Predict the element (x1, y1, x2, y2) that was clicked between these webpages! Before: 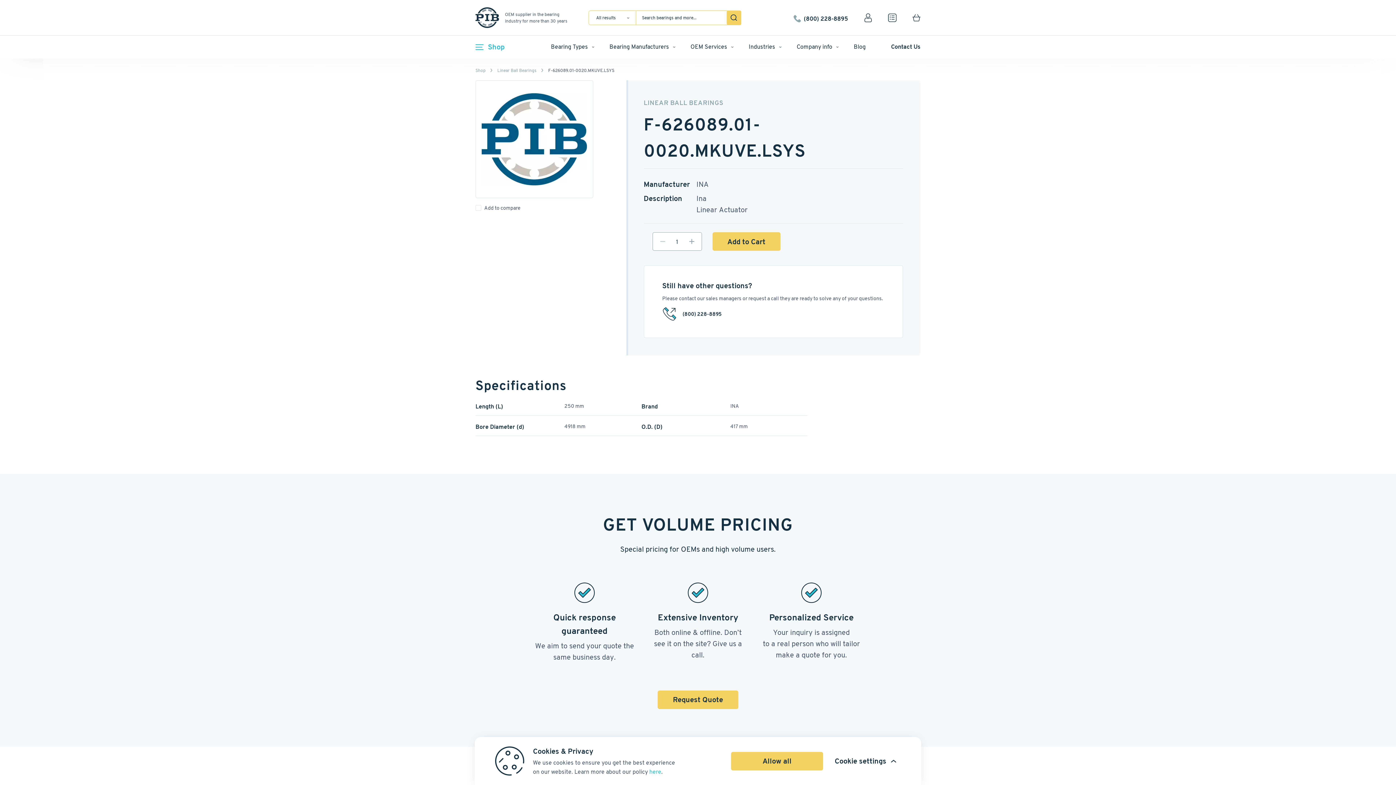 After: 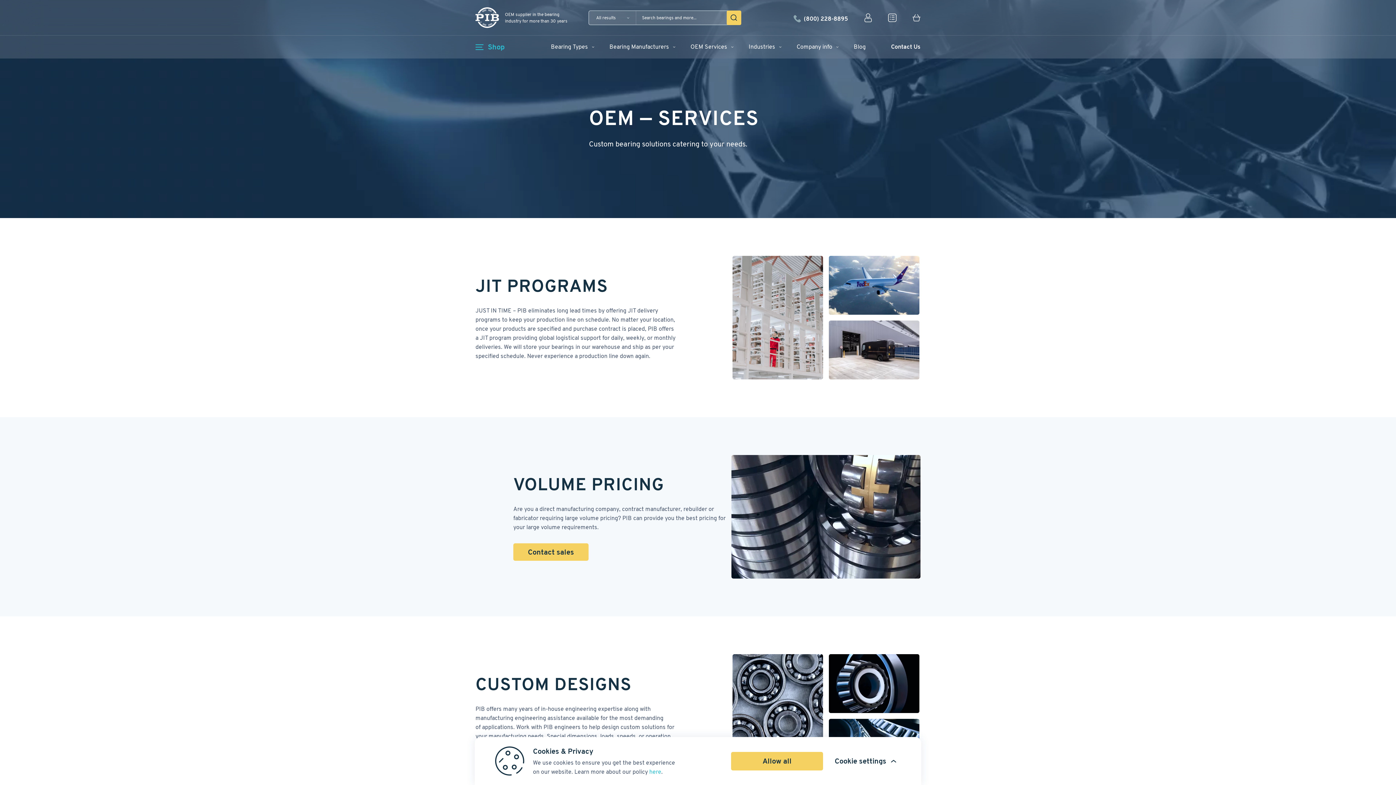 Action: label: OEM Services bbox: (690, 42, 736, 51)